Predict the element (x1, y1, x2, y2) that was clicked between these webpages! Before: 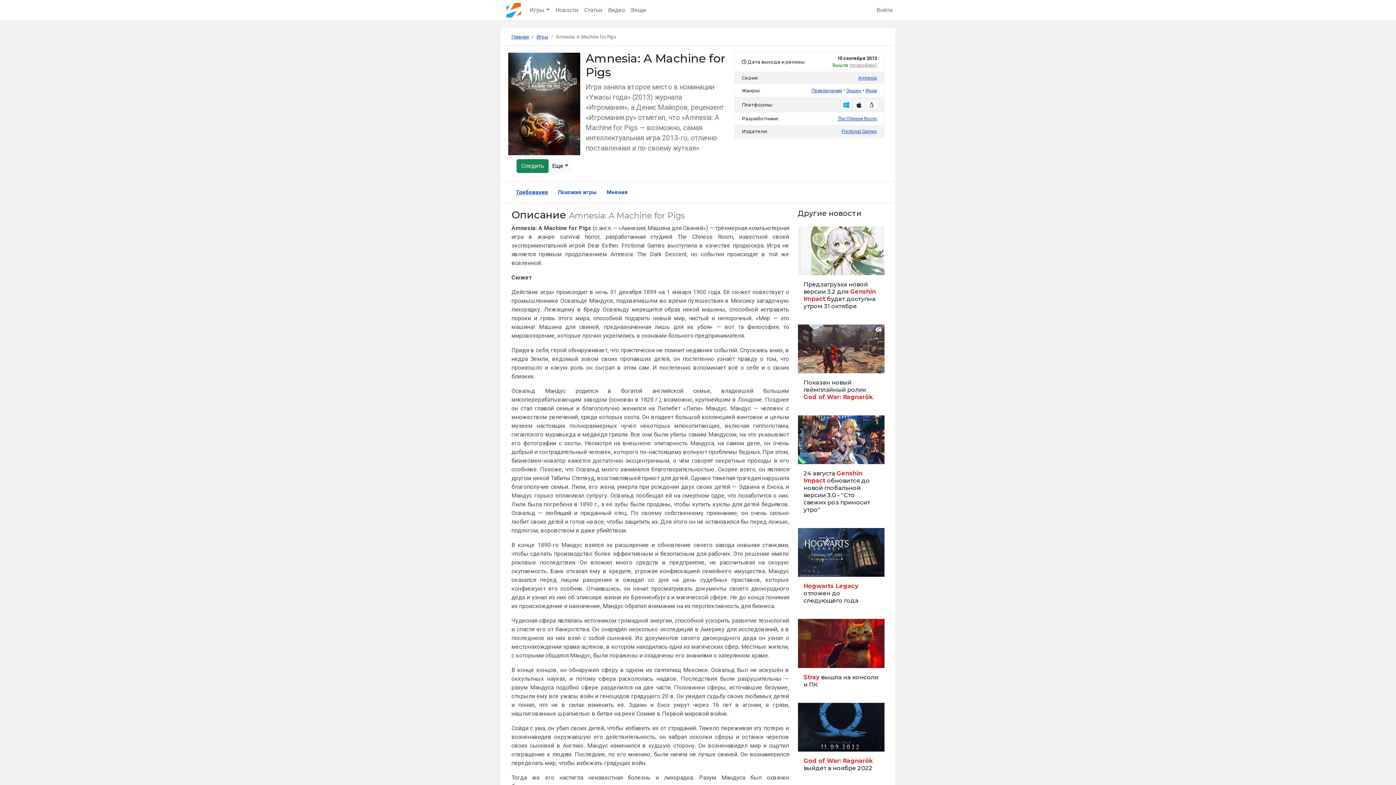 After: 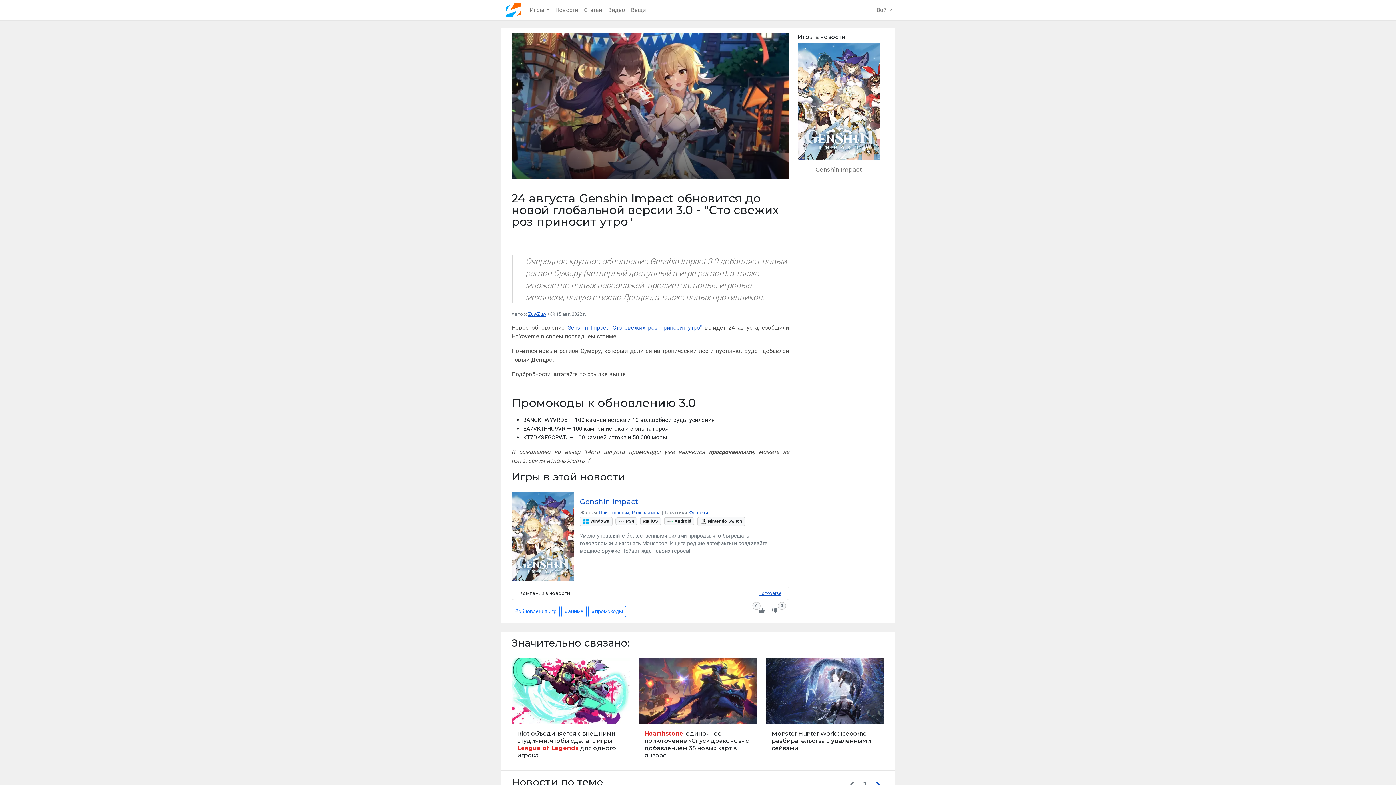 Action: bbox: (798, 415, 884, 519)